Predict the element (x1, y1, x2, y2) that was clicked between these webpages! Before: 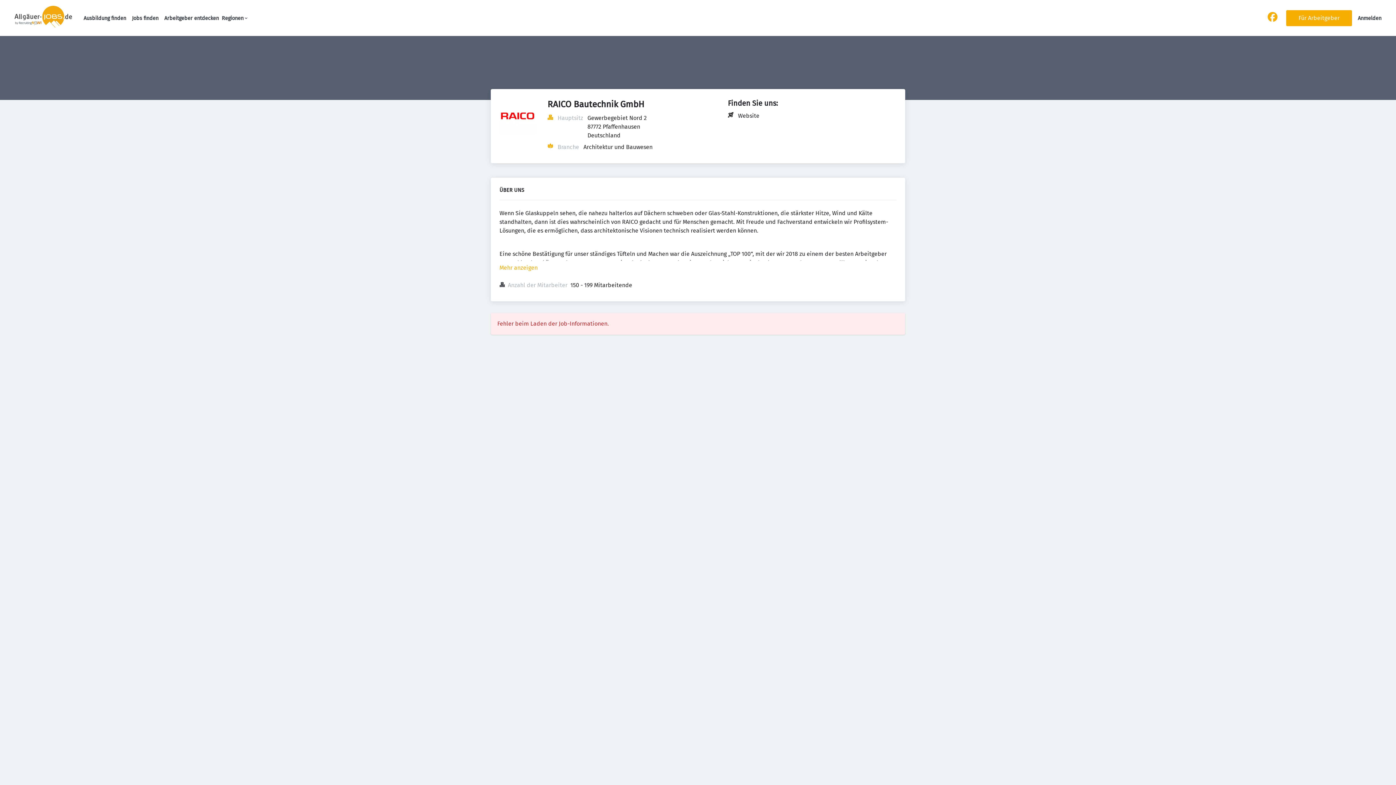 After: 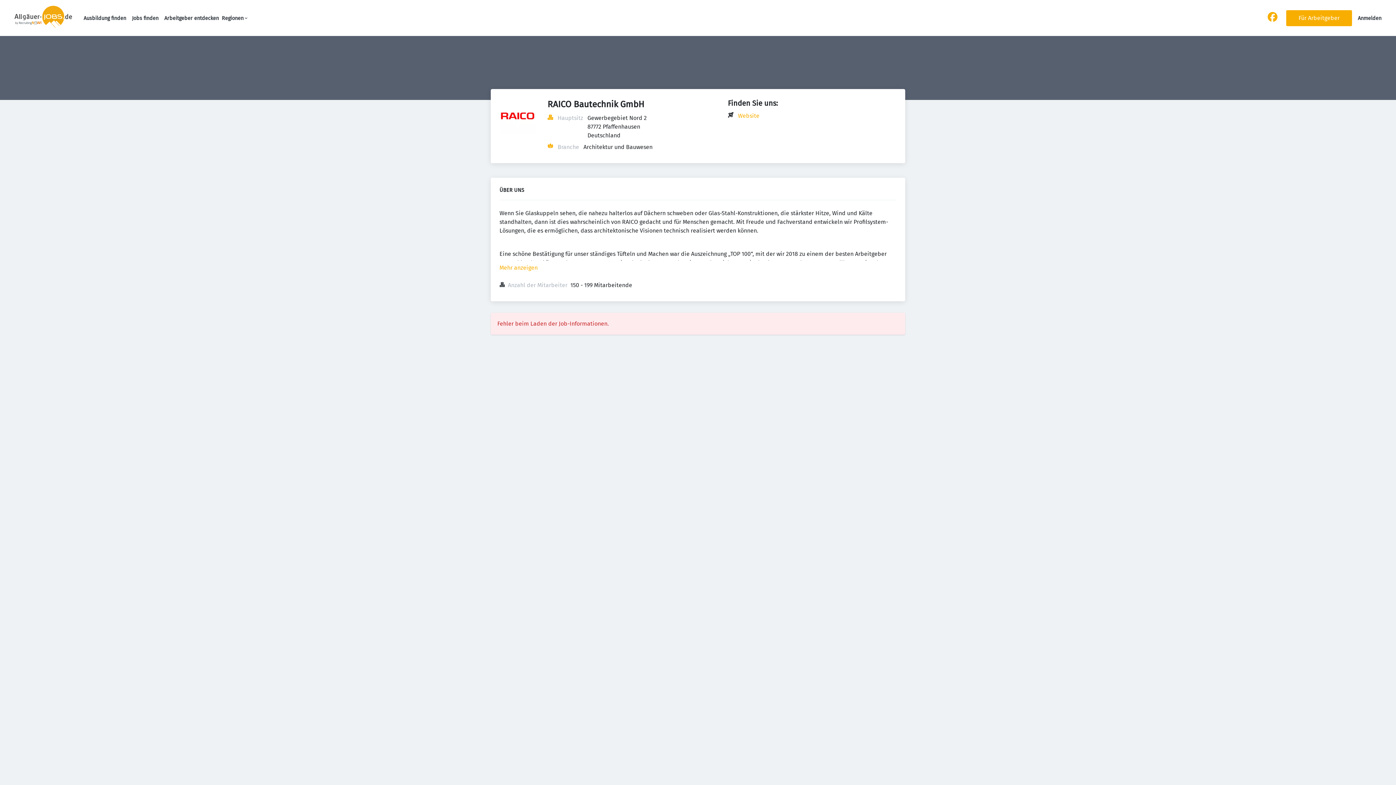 Action: bbox: (738, 112, 759, 119) label: Website